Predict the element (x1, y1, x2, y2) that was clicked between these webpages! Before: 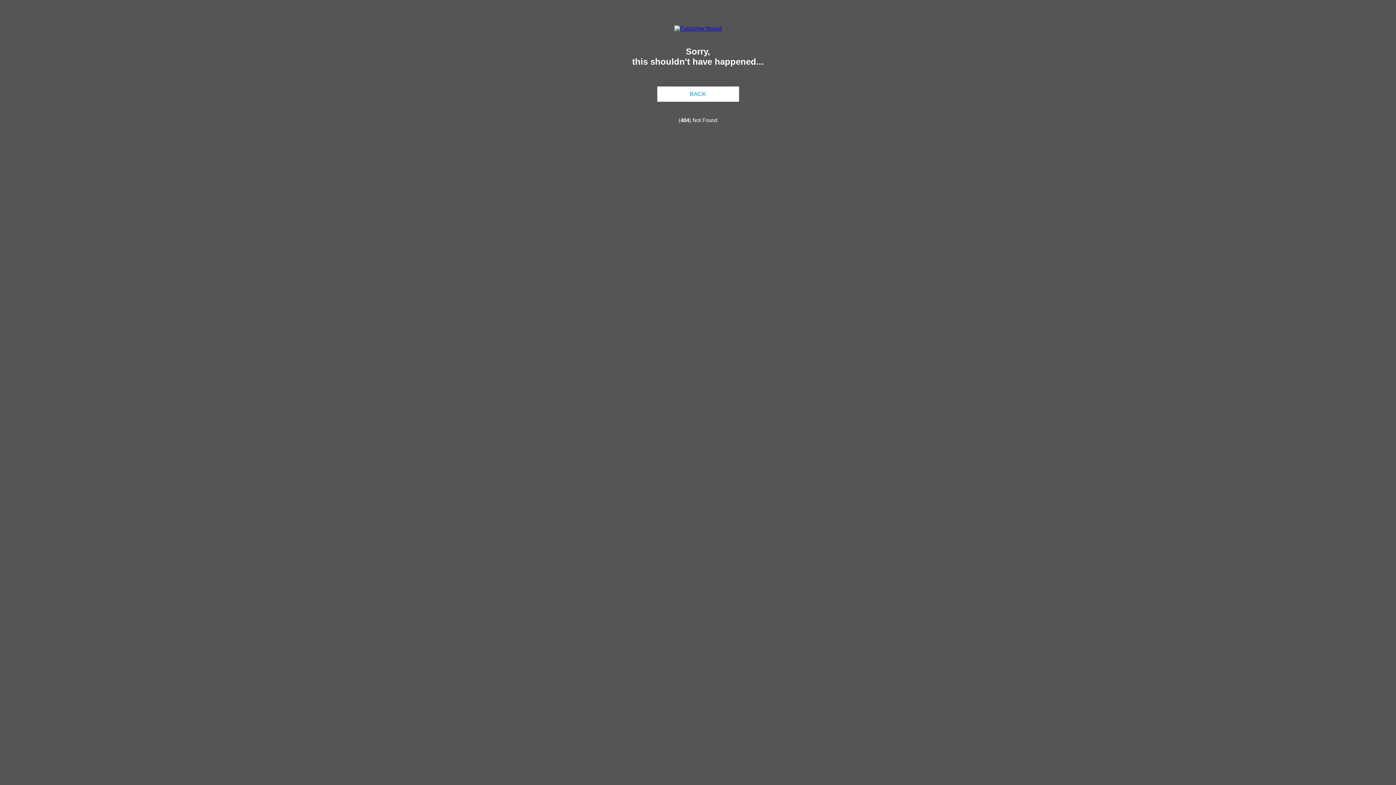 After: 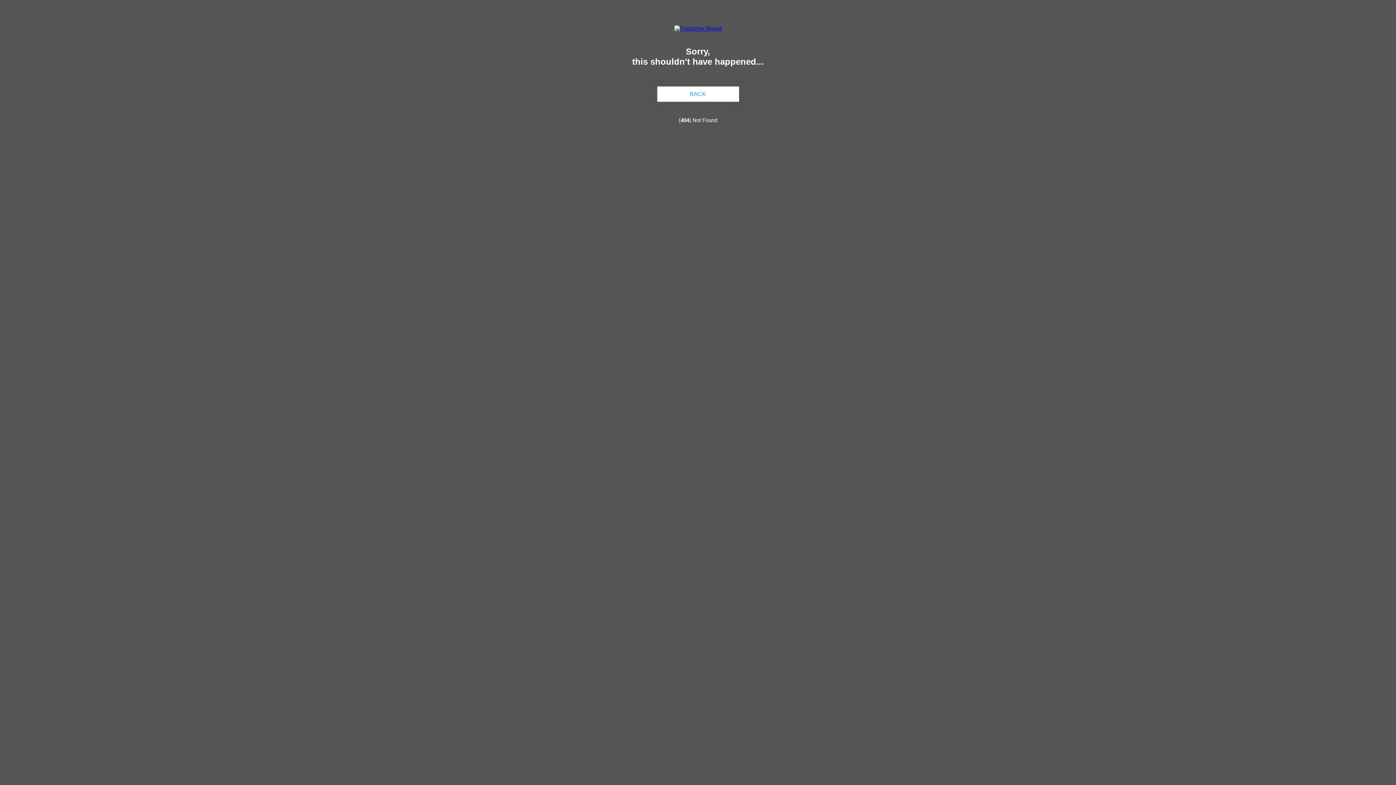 Action: bbox: (674, 25, 722, 31)